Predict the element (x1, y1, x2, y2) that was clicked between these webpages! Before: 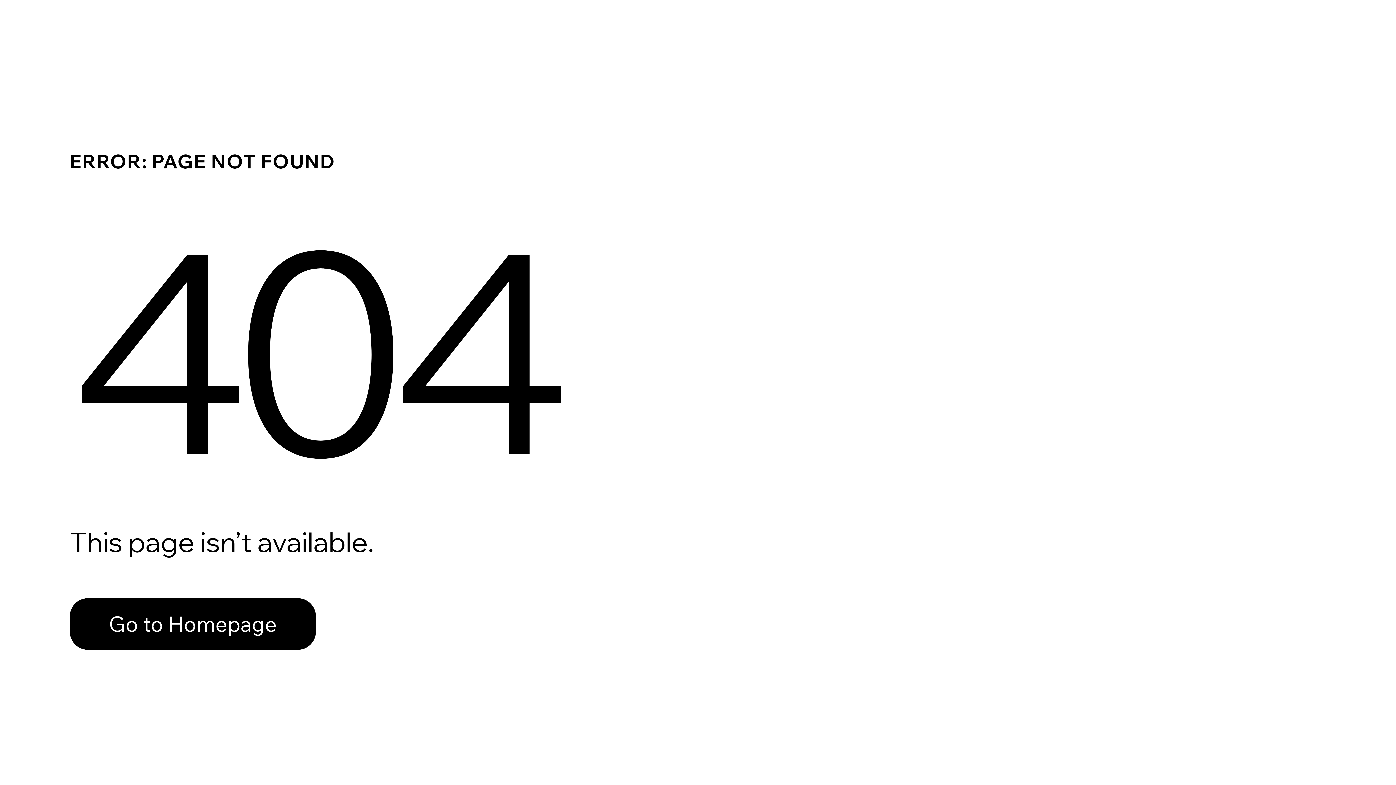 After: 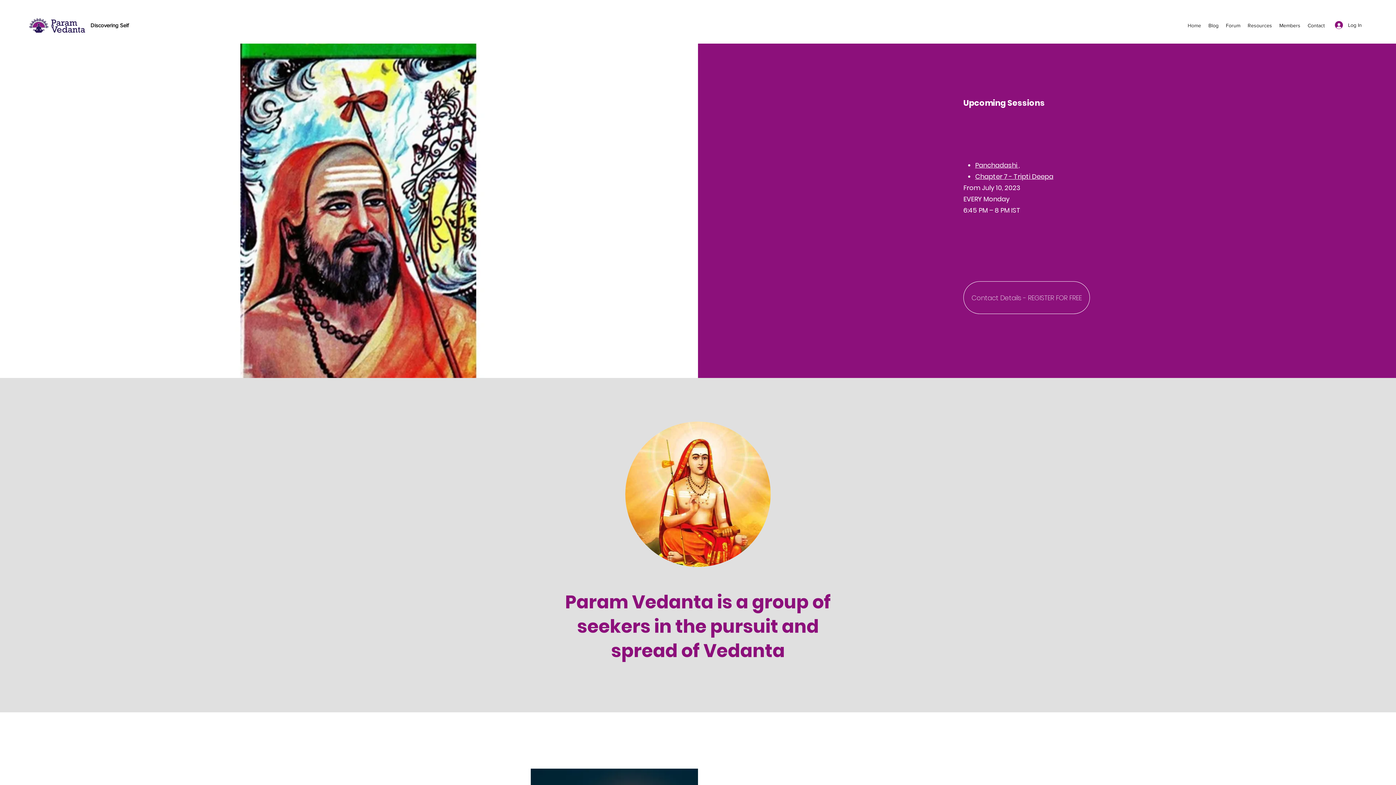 Action: bbox: (69, 598, 316, 650) label: Go to Homepage